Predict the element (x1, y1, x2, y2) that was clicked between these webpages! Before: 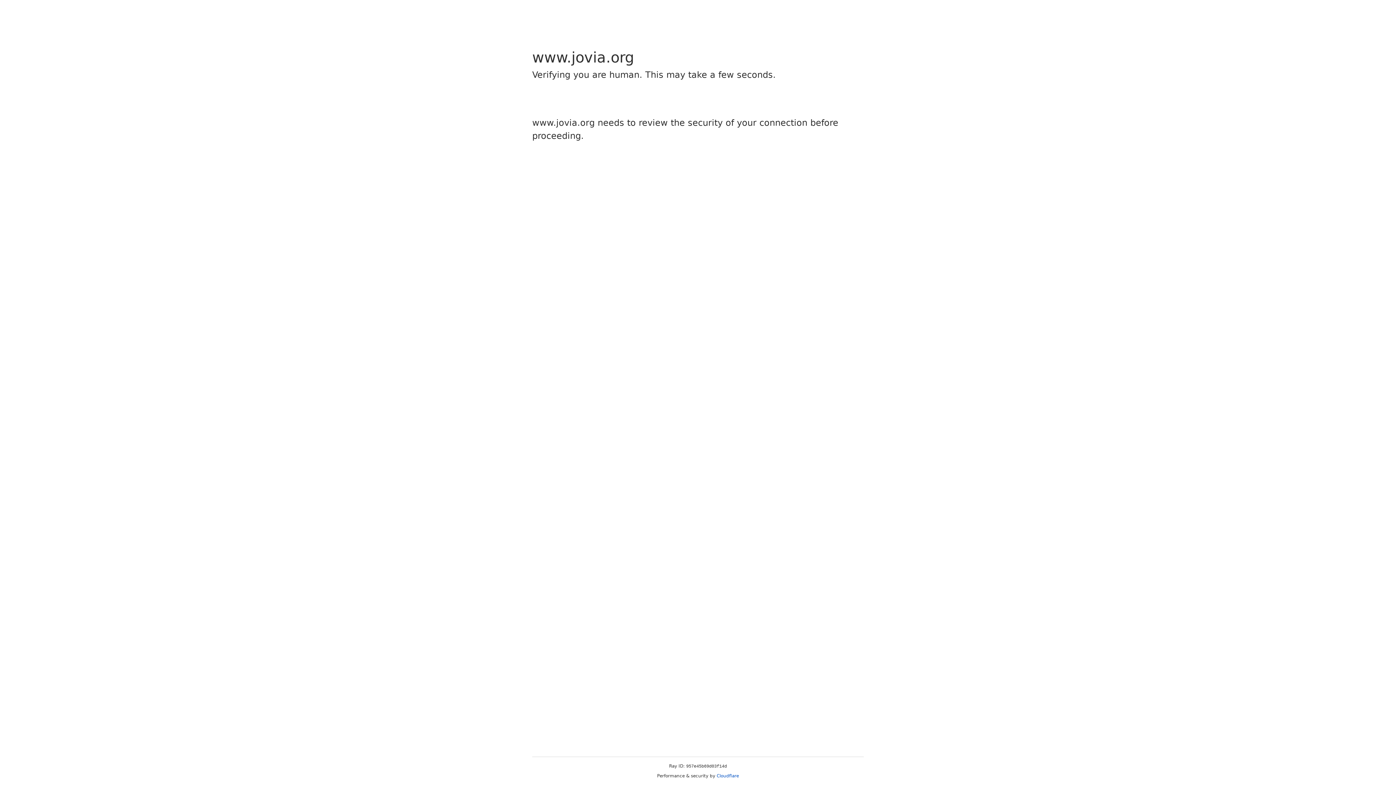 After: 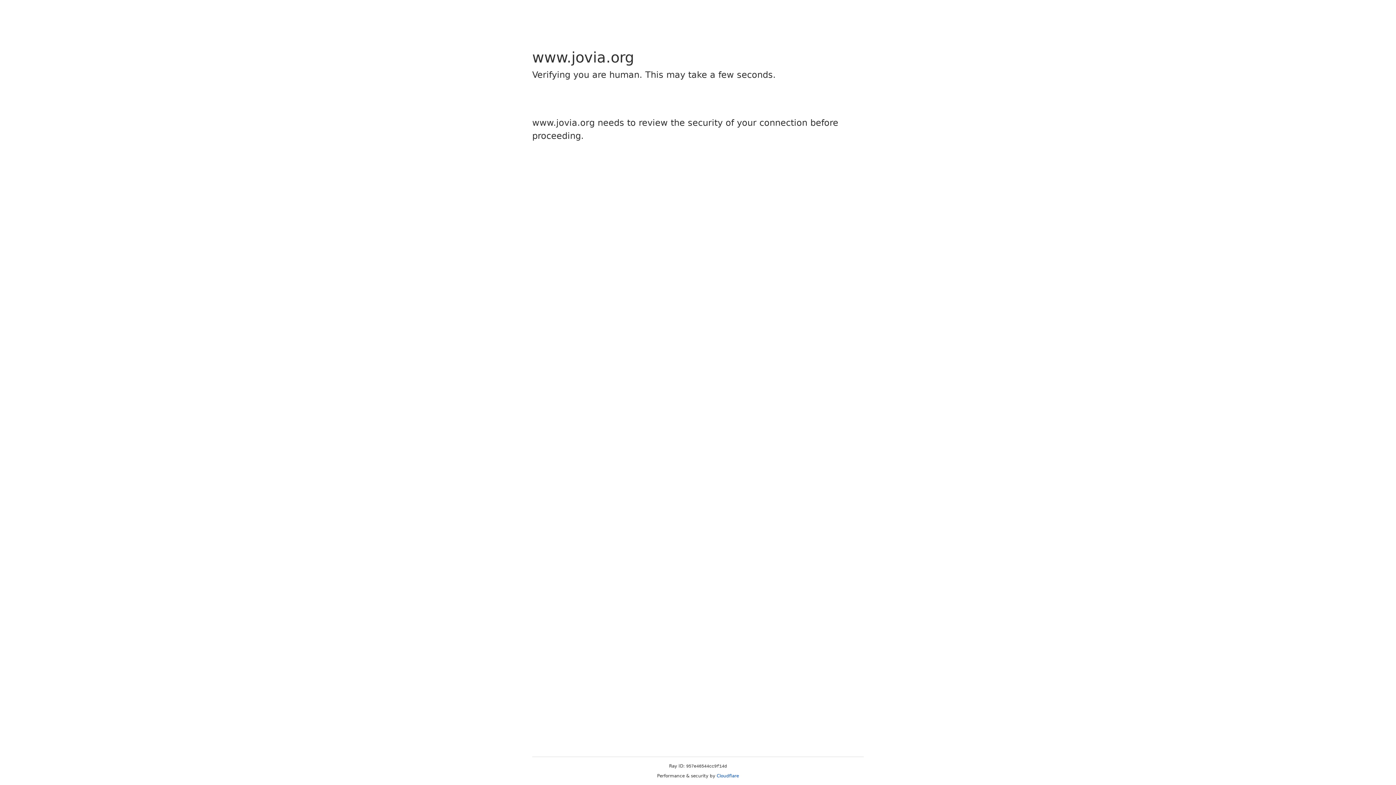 Action: bbox: (716, 773, 739, 778) label: Cloudflare